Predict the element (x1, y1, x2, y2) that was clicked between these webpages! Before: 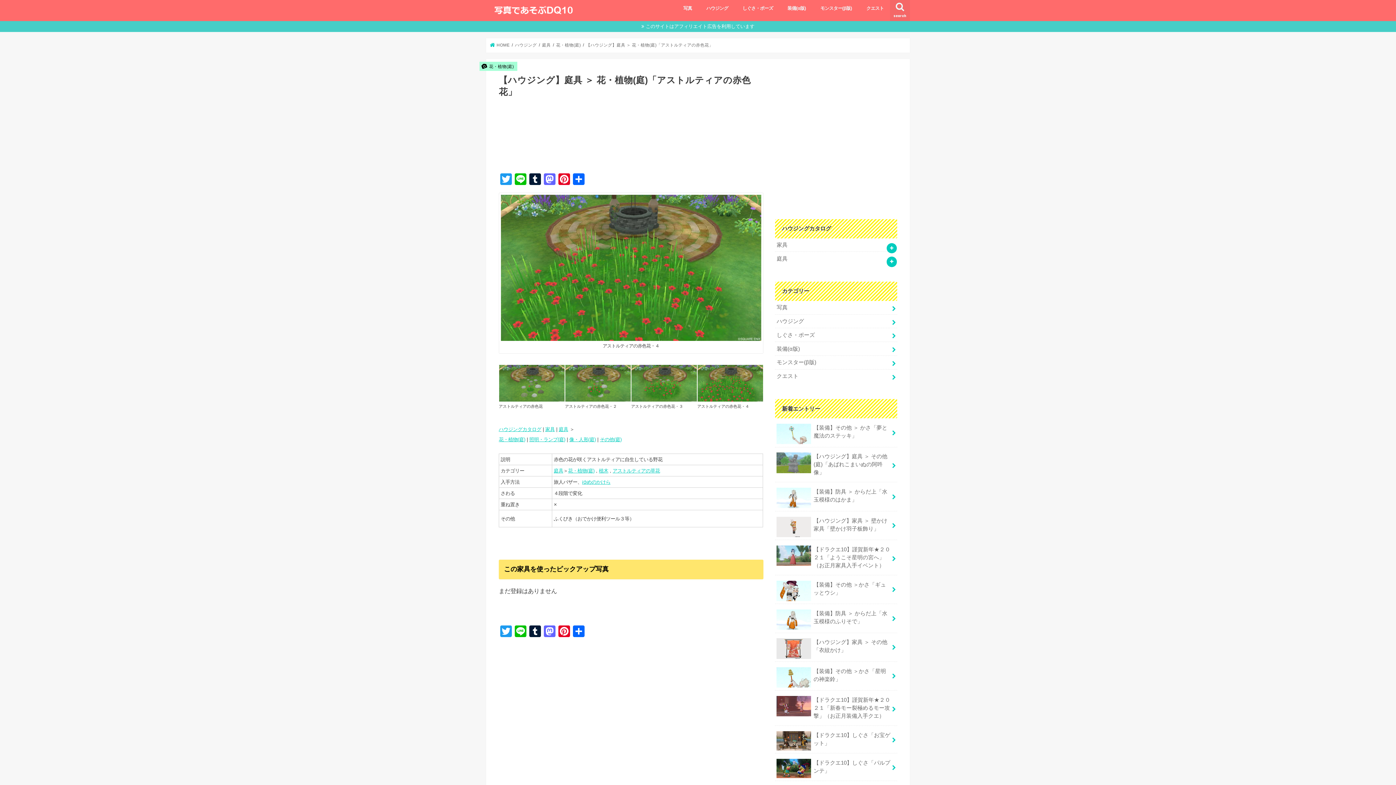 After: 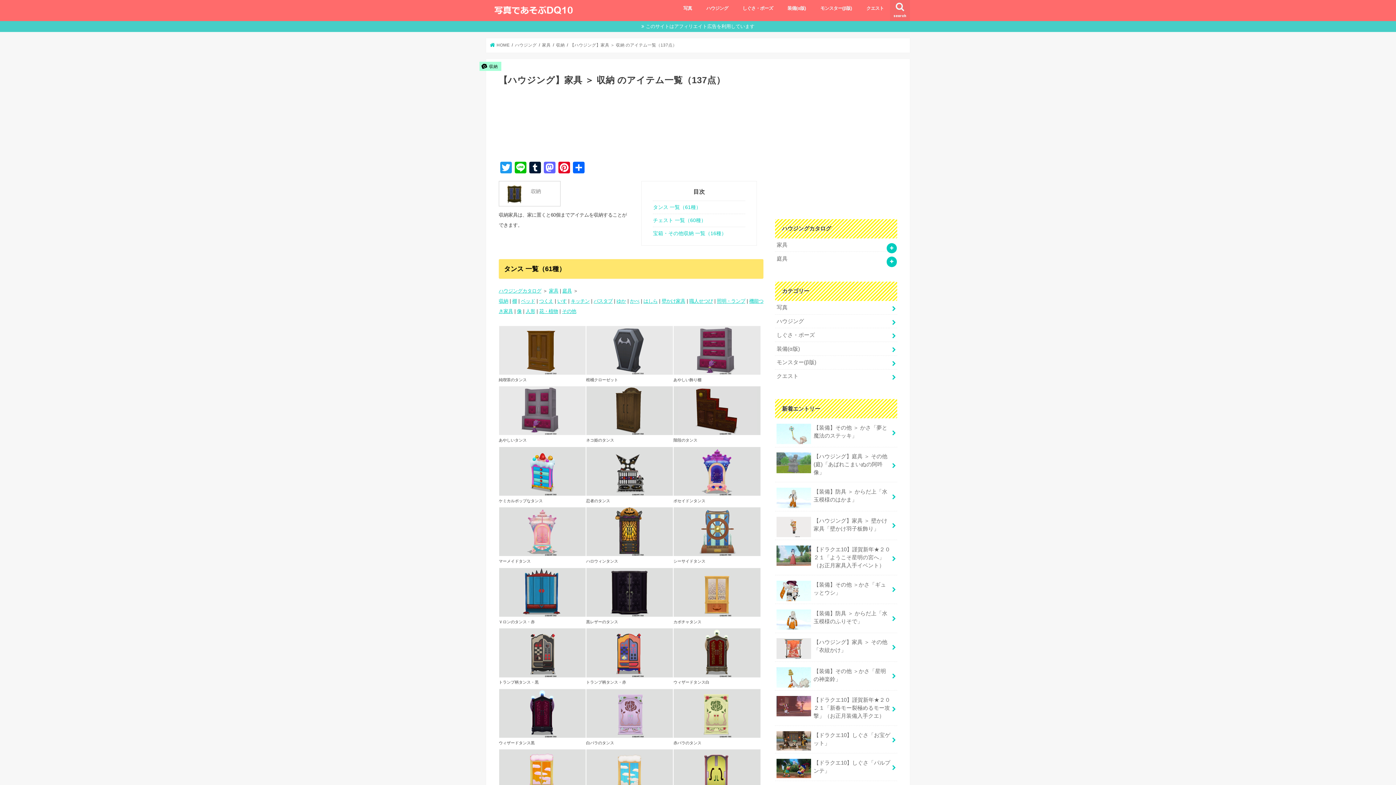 Action: label: 家具 bbox: (545, 426, 554, 432)